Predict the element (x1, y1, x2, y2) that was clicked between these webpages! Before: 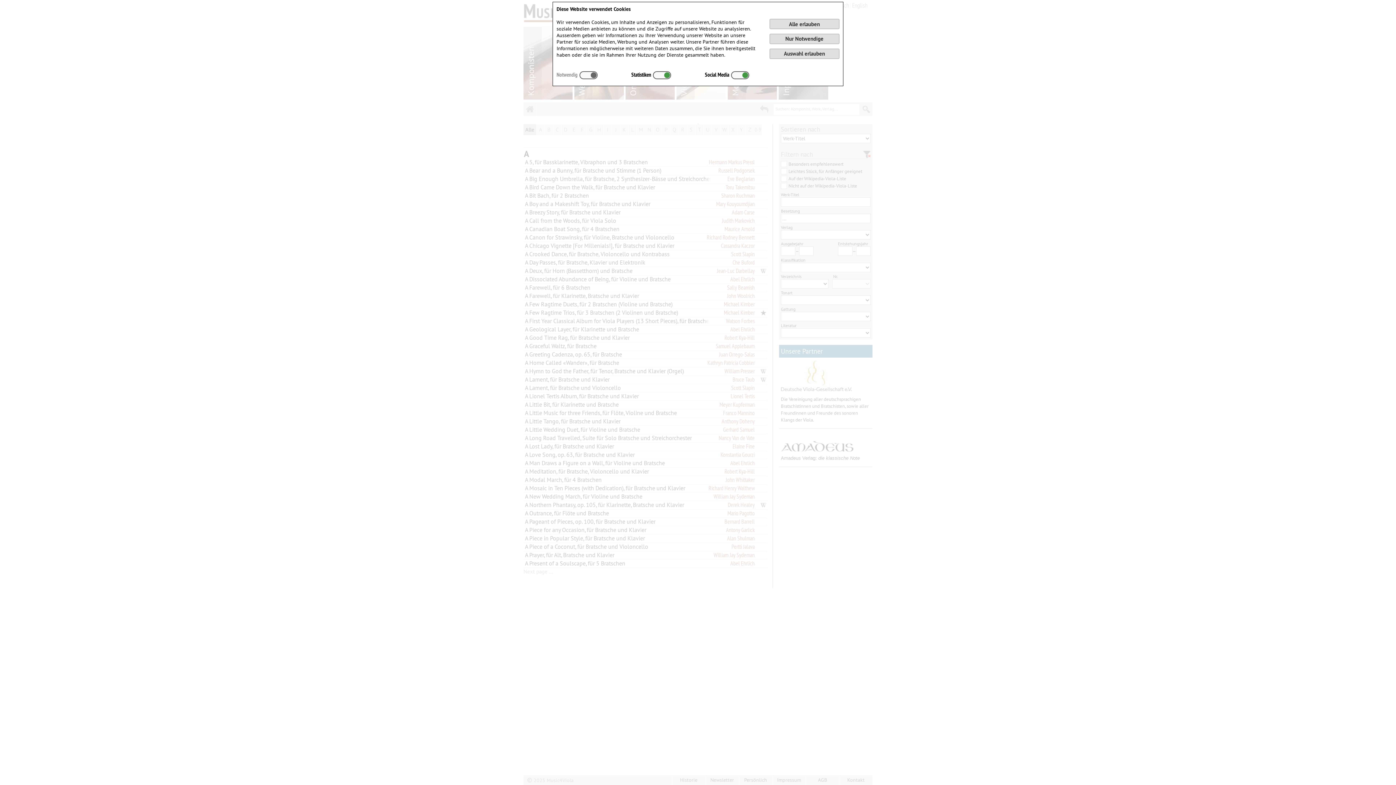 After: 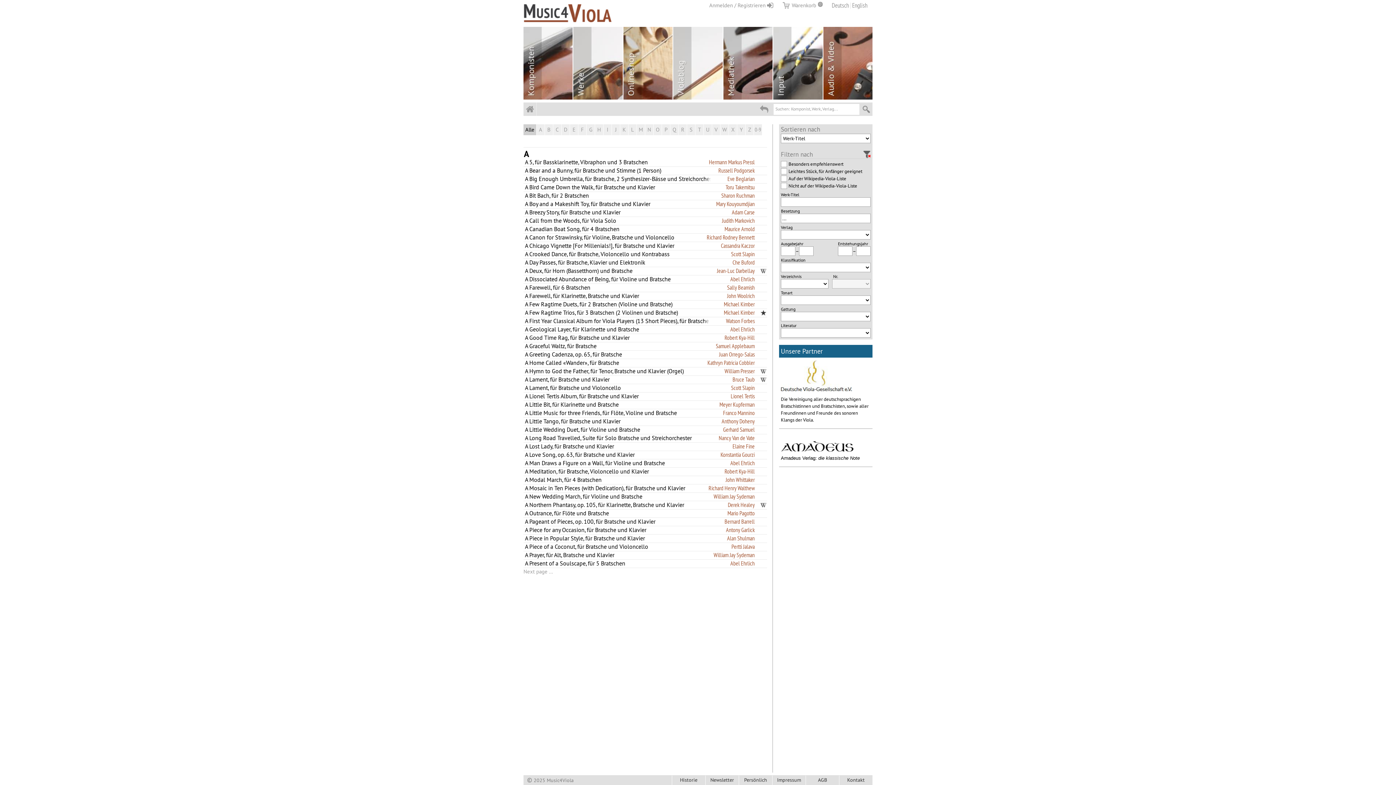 Action: bbox: (769, 48, 839, 58) label: Auswahl erlauben